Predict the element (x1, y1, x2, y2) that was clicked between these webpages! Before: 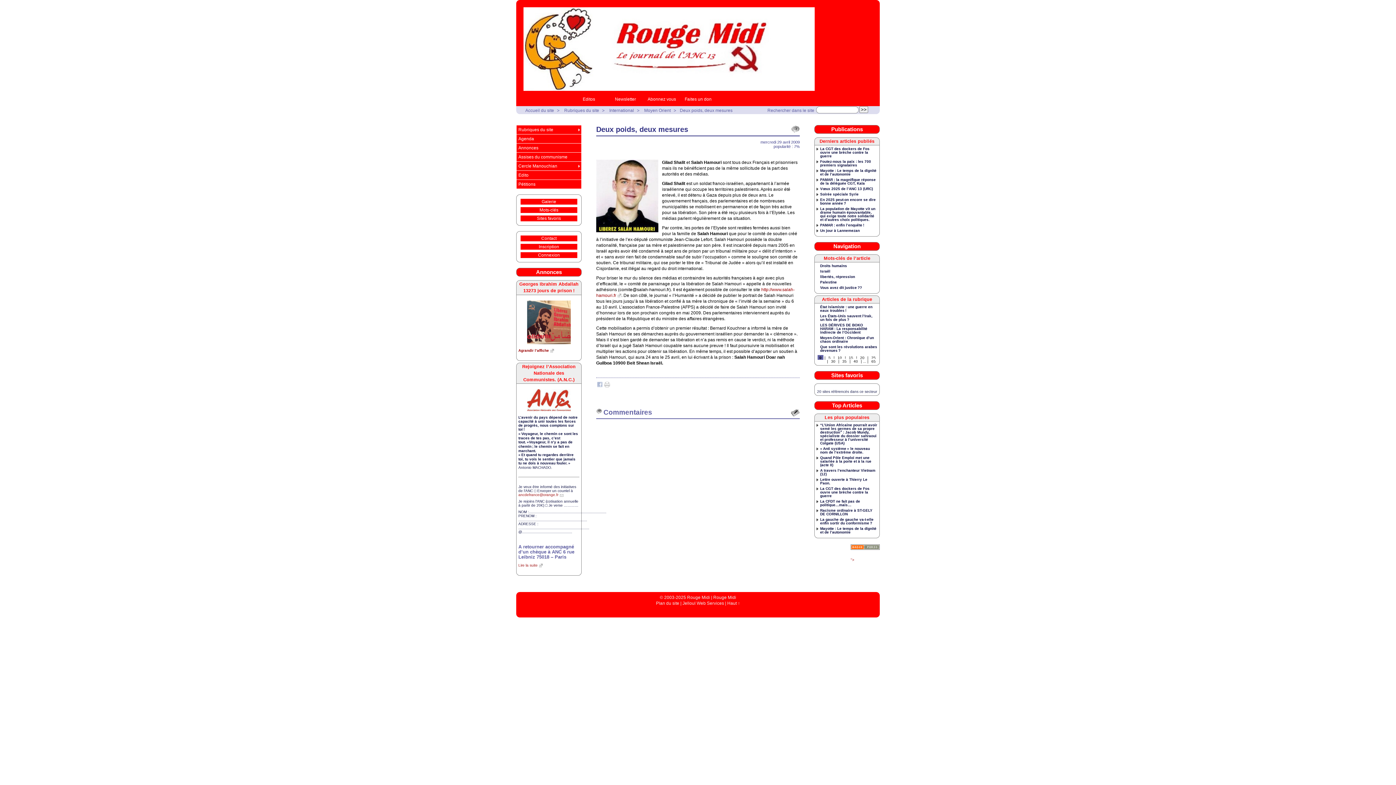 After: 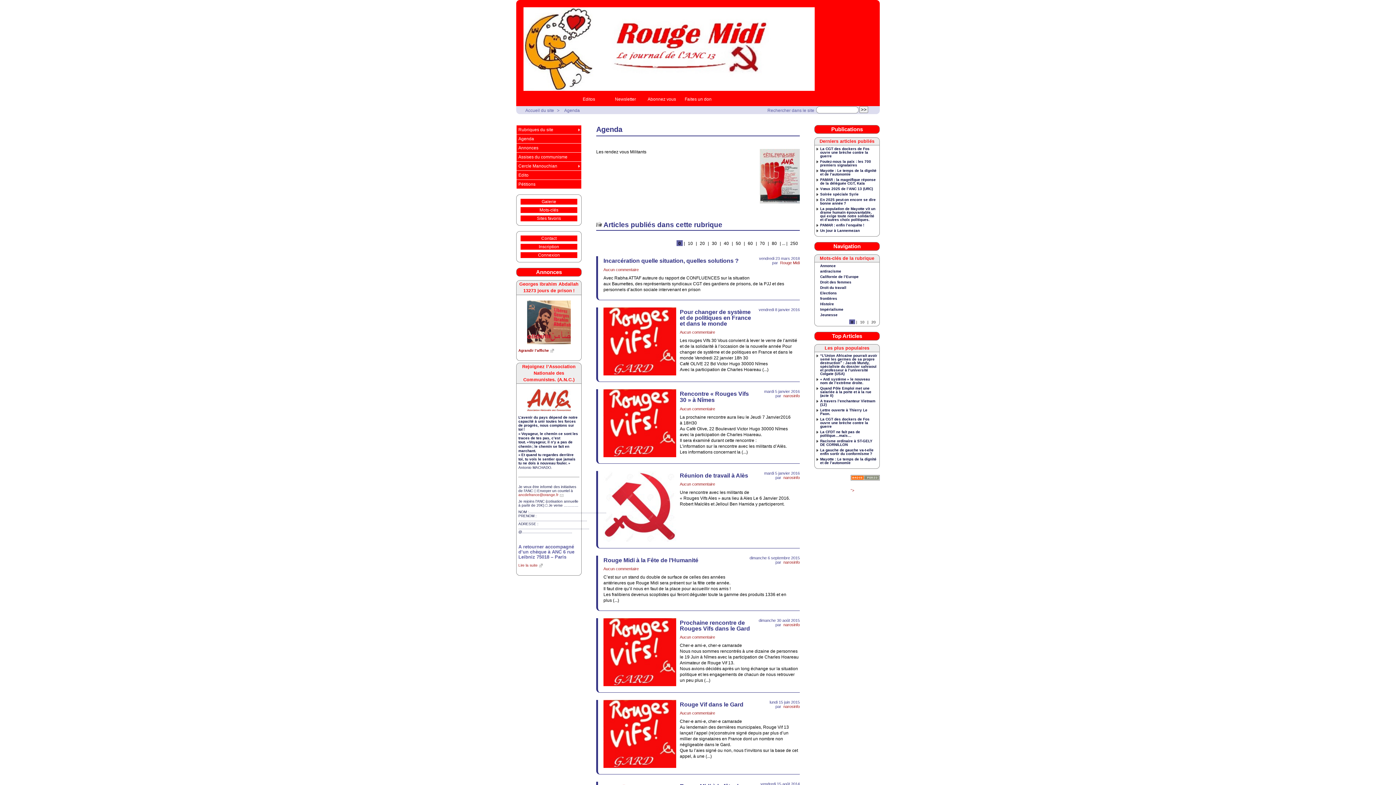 Action: bbox: (516, 134, 581, 143) label: Agenda